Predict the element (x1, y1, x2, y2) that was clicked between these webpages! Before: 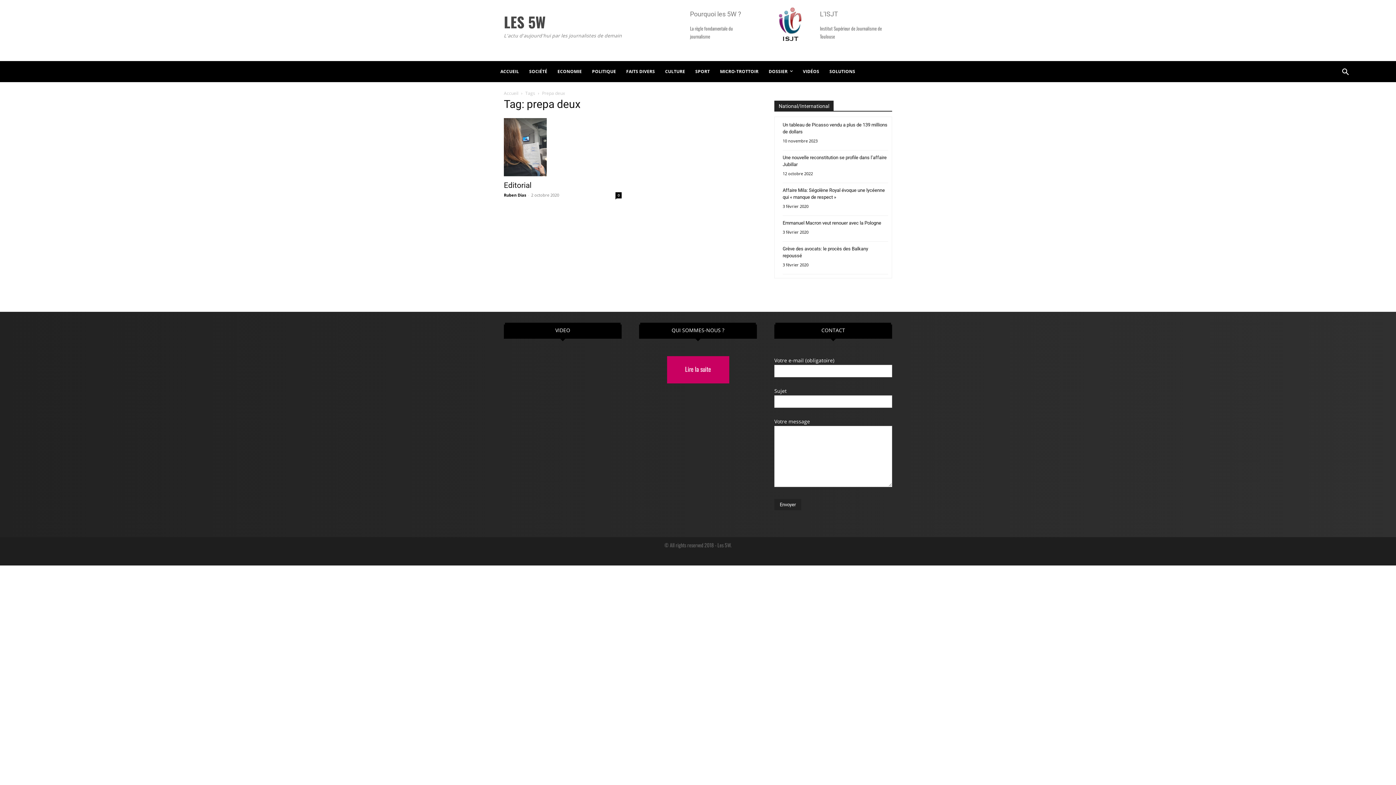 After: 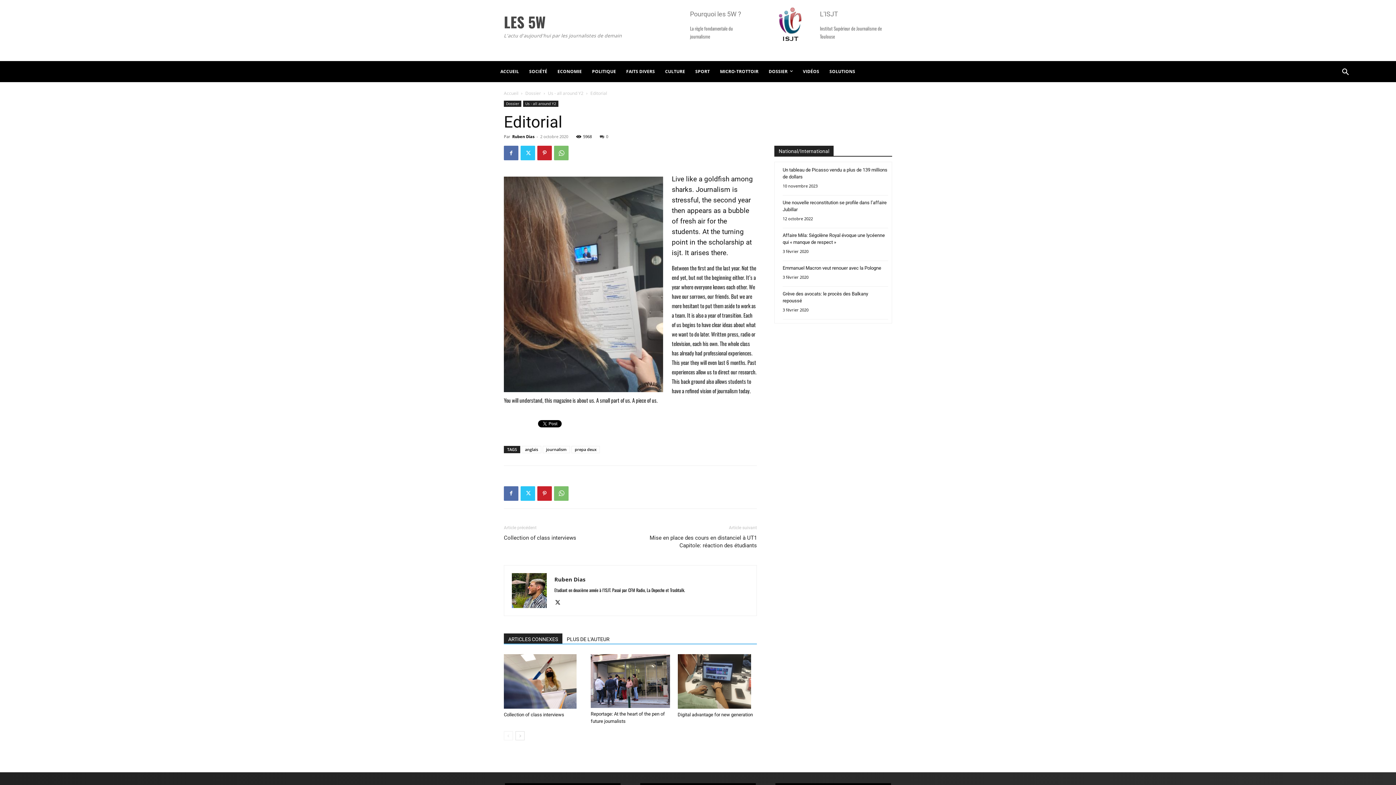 Action: bbox: (504, 118, 621, 176)